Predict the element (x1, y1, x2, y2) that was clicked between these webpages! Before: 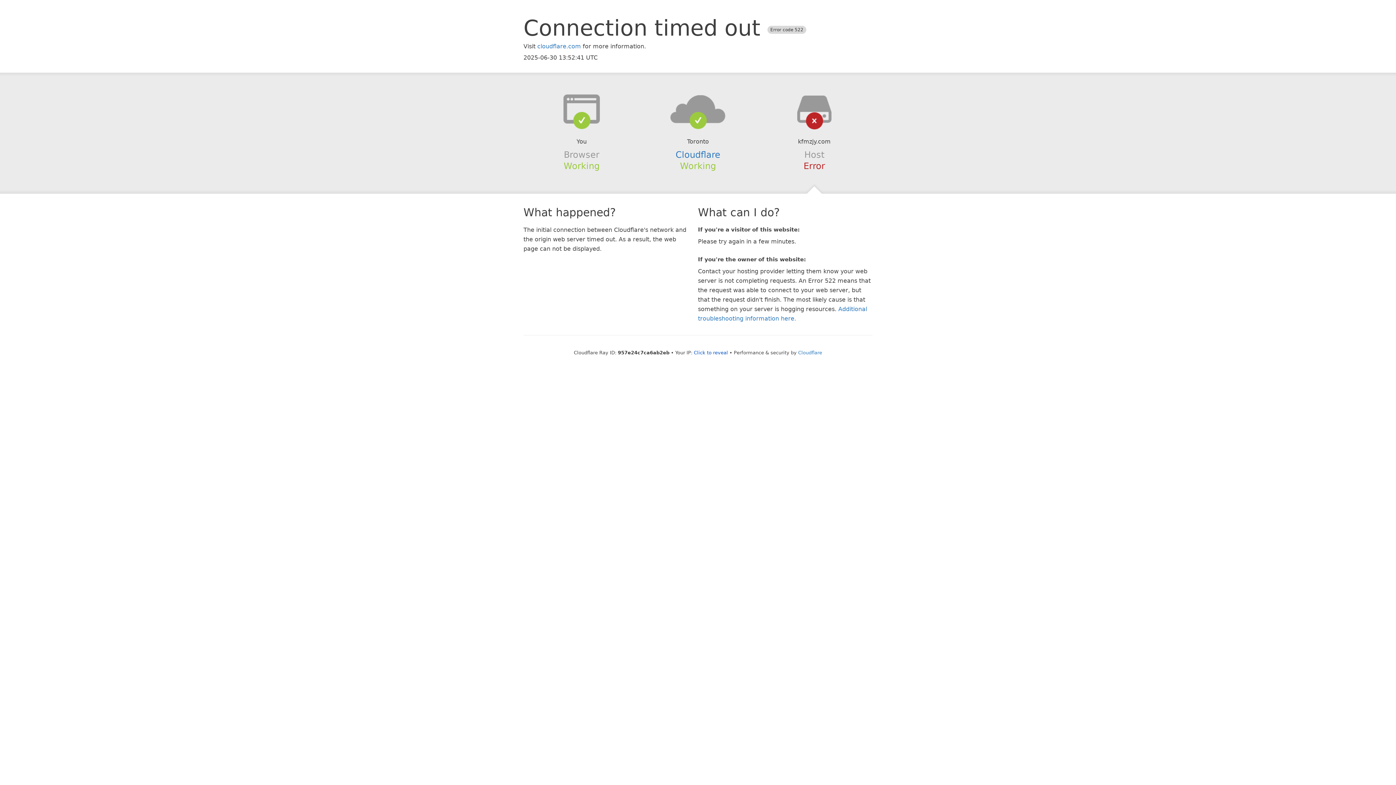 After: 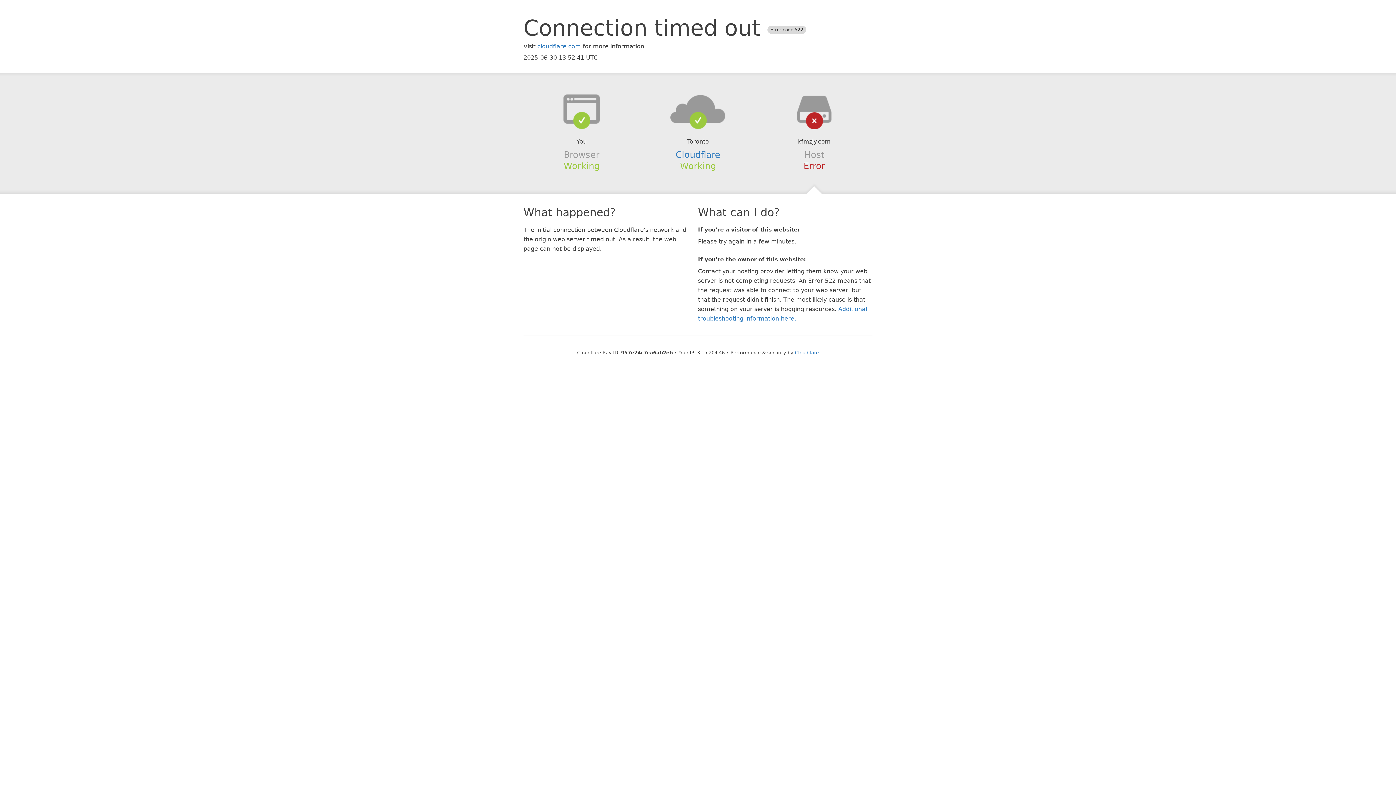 Action: label: Click to reveal bbox: (694, 350, 728, 355)